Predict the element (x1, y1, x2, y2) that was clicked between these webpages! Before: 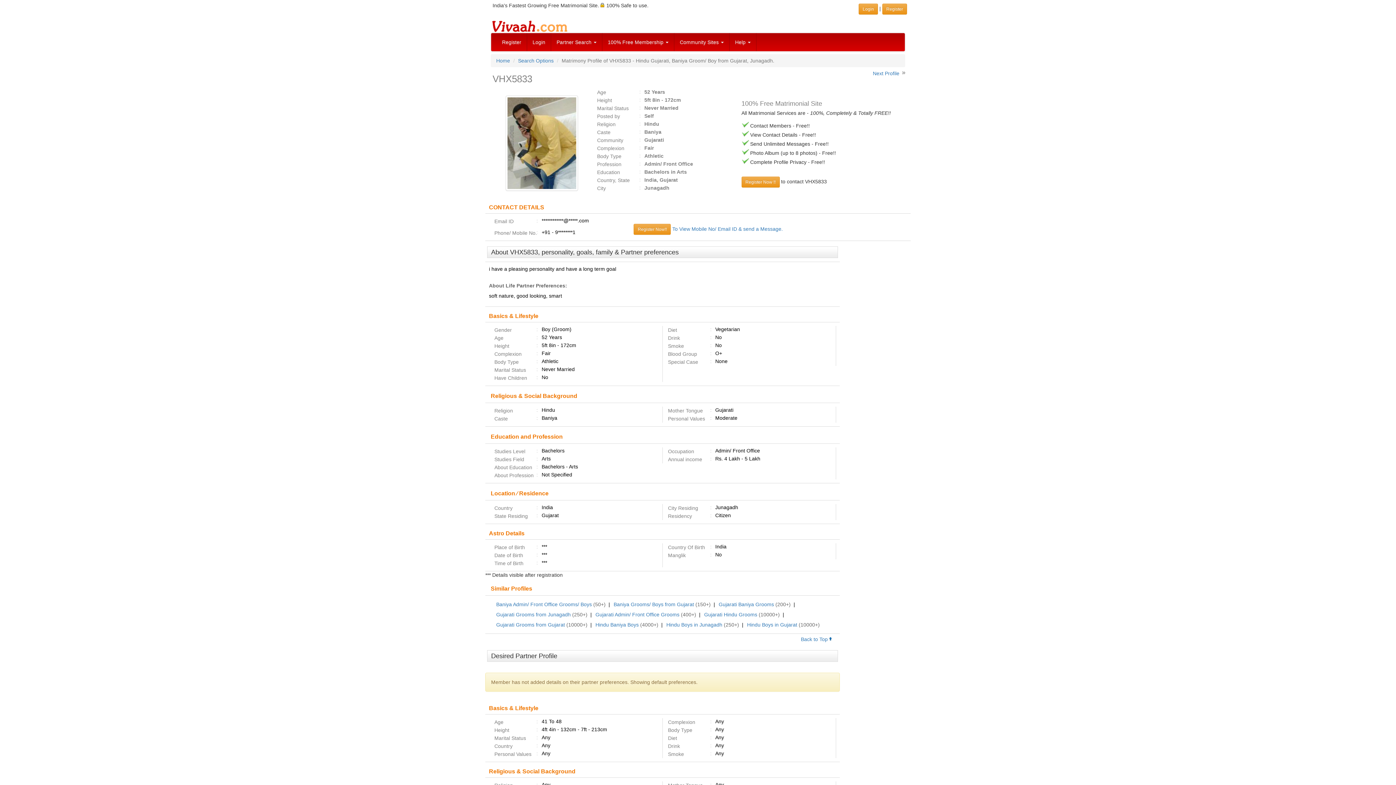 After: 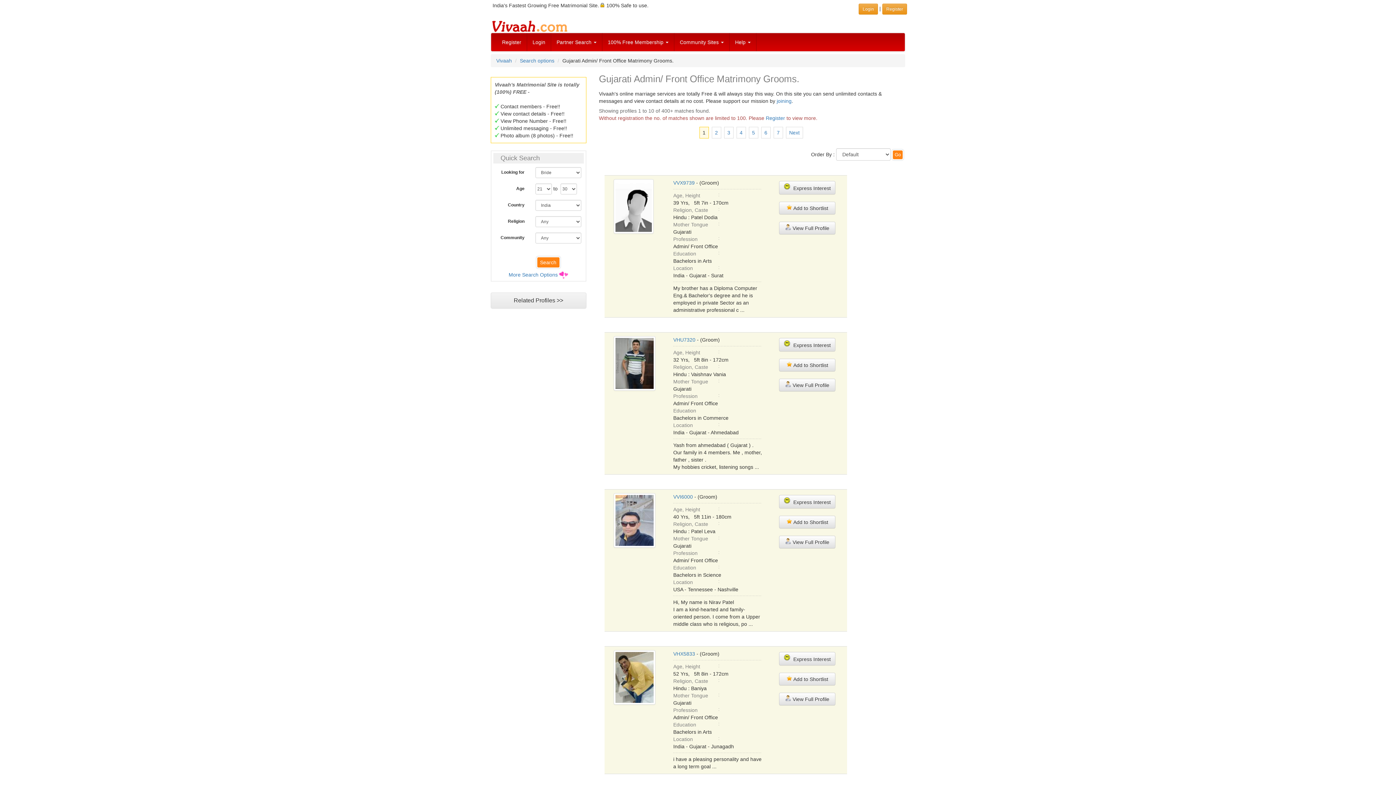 Action: label: Gujarati Admin/ Front Office Grooms bbox: (595, 612, 679, 617)